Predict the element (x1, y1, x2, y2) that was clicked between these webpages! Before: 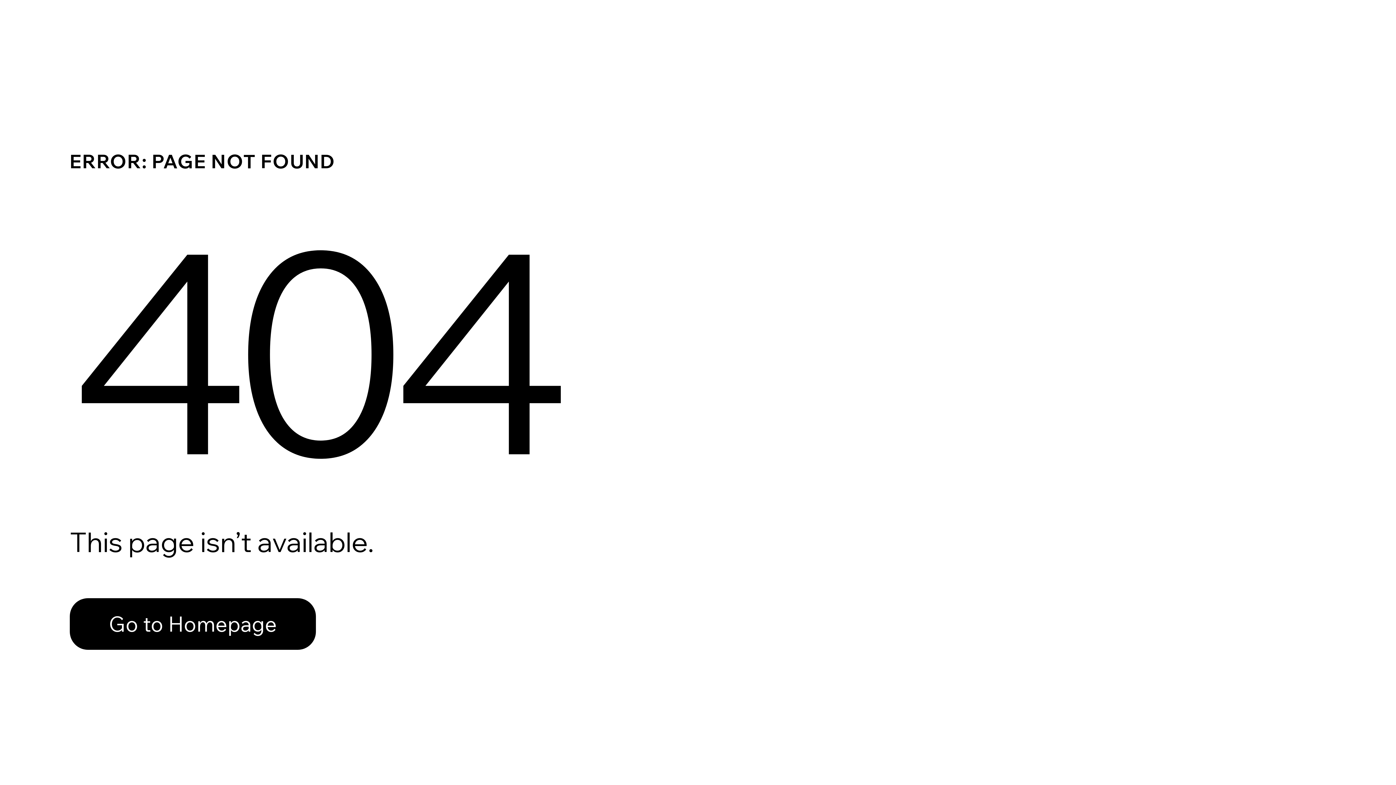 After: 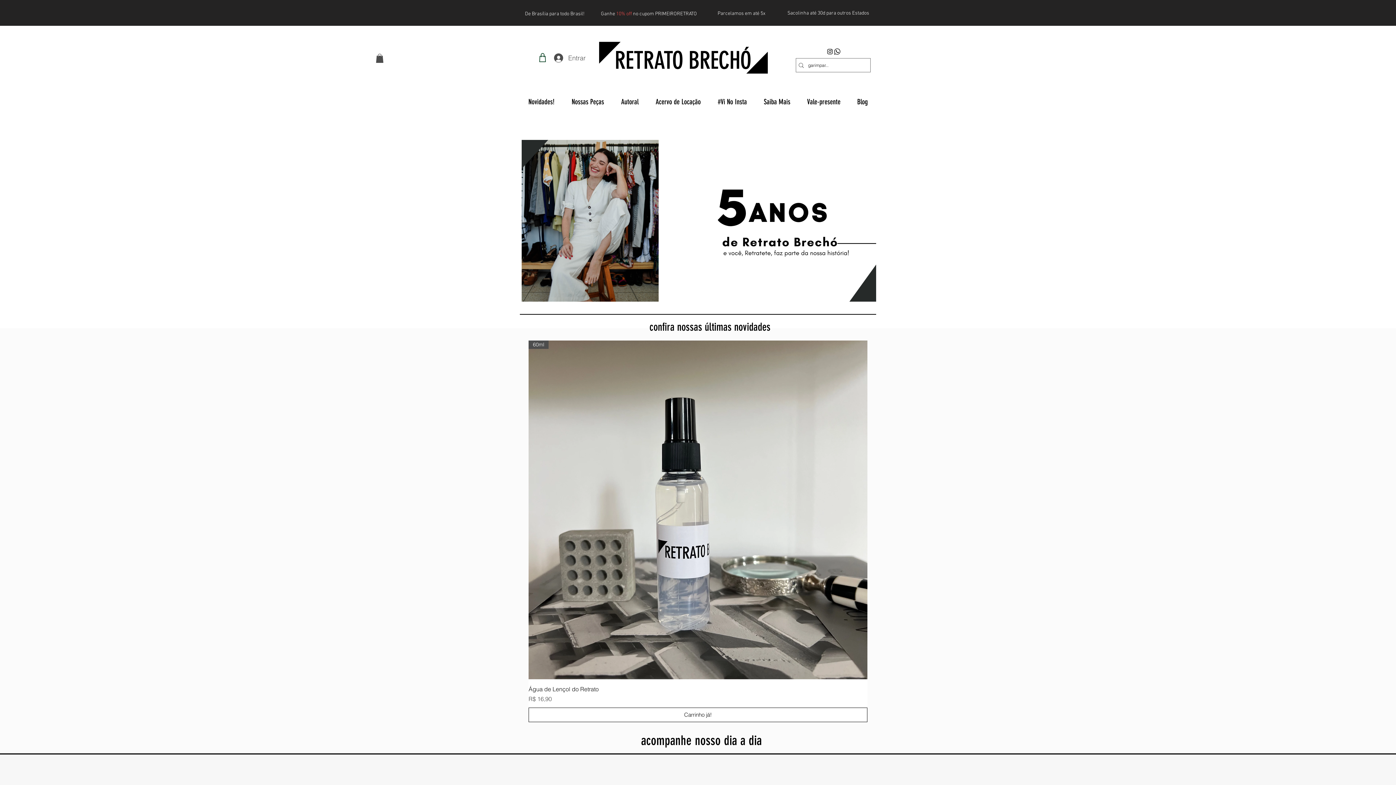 Action: bbox: (69, 582, 768, 659) label: Go to Homepage